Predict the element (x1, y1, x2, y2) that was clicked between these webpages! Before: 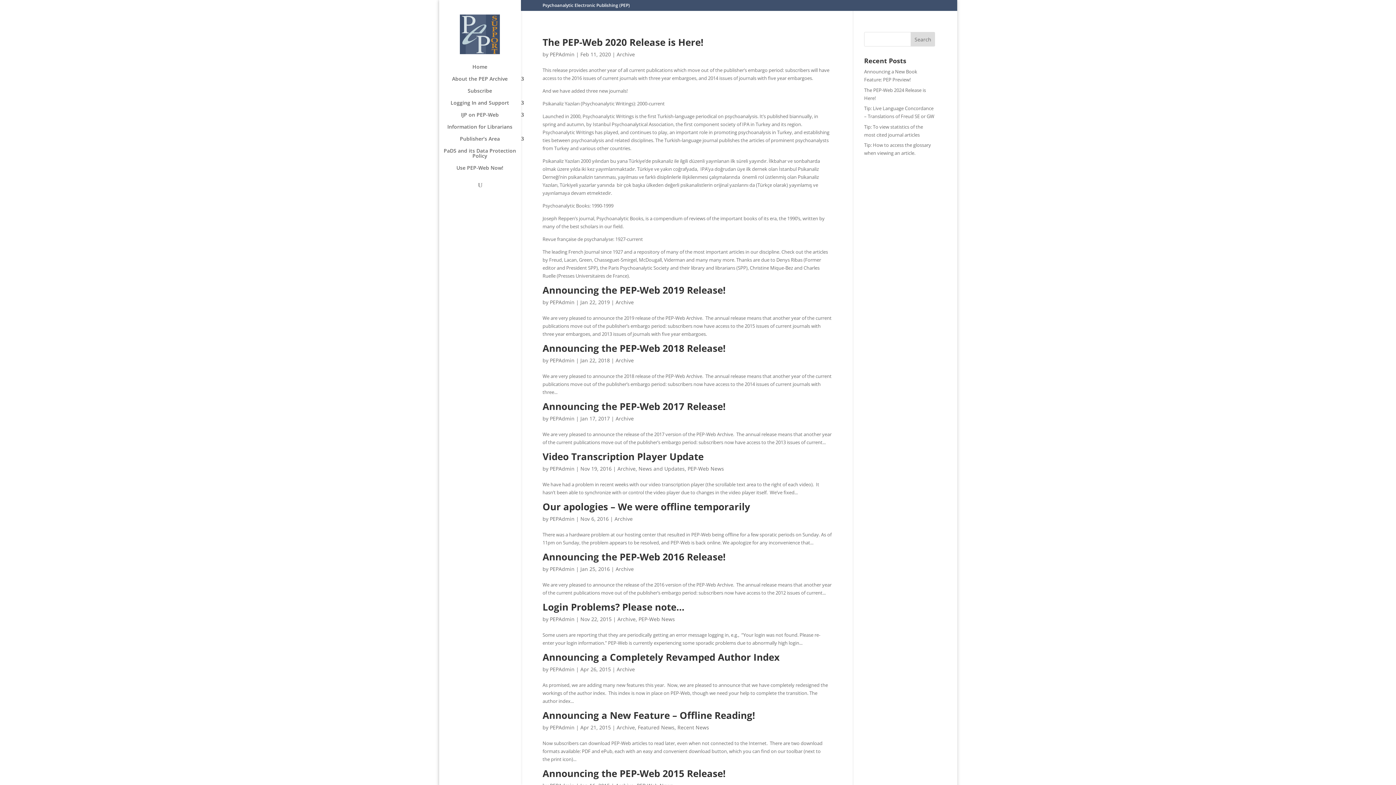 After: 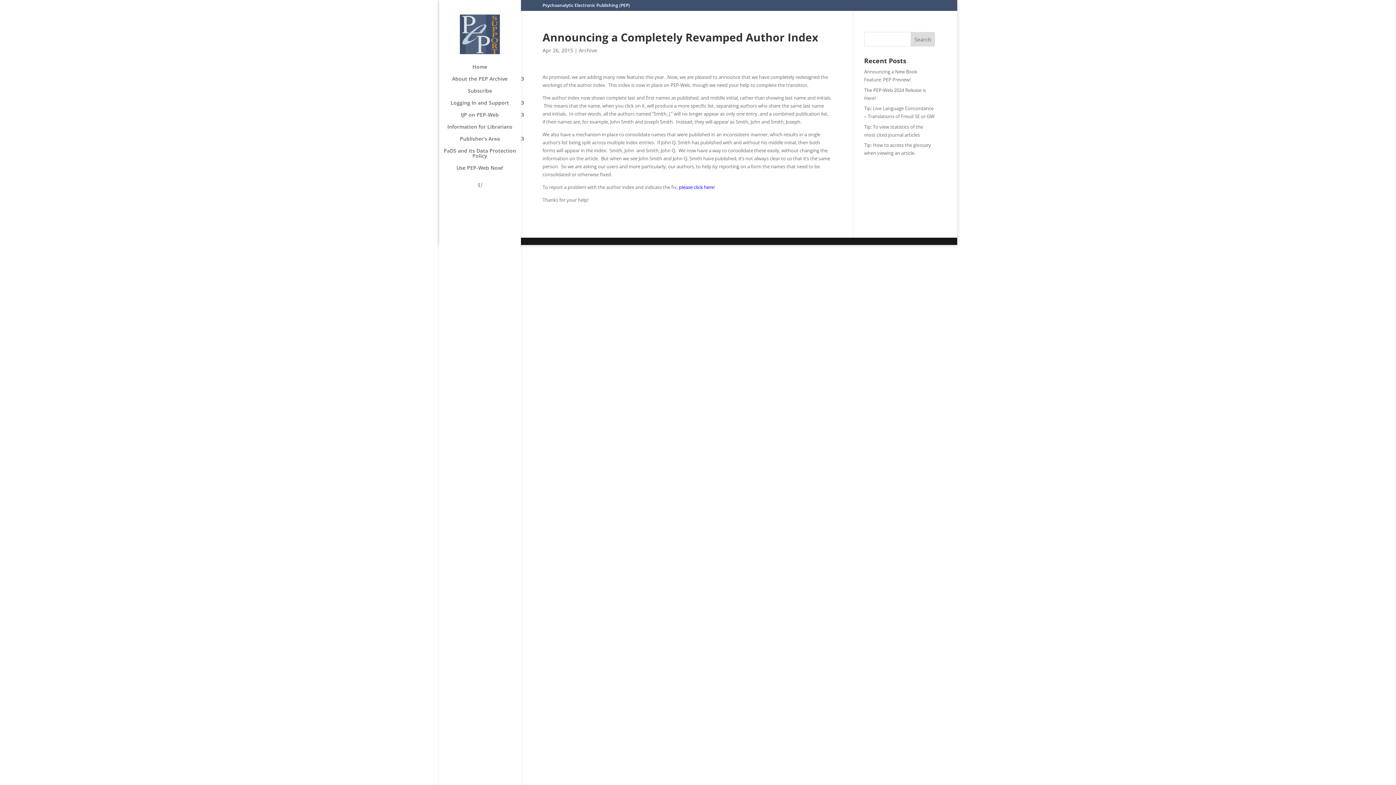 Action: bbox: (542, 650, 779, 664) label: Announcing a Completely Revamped Author Index